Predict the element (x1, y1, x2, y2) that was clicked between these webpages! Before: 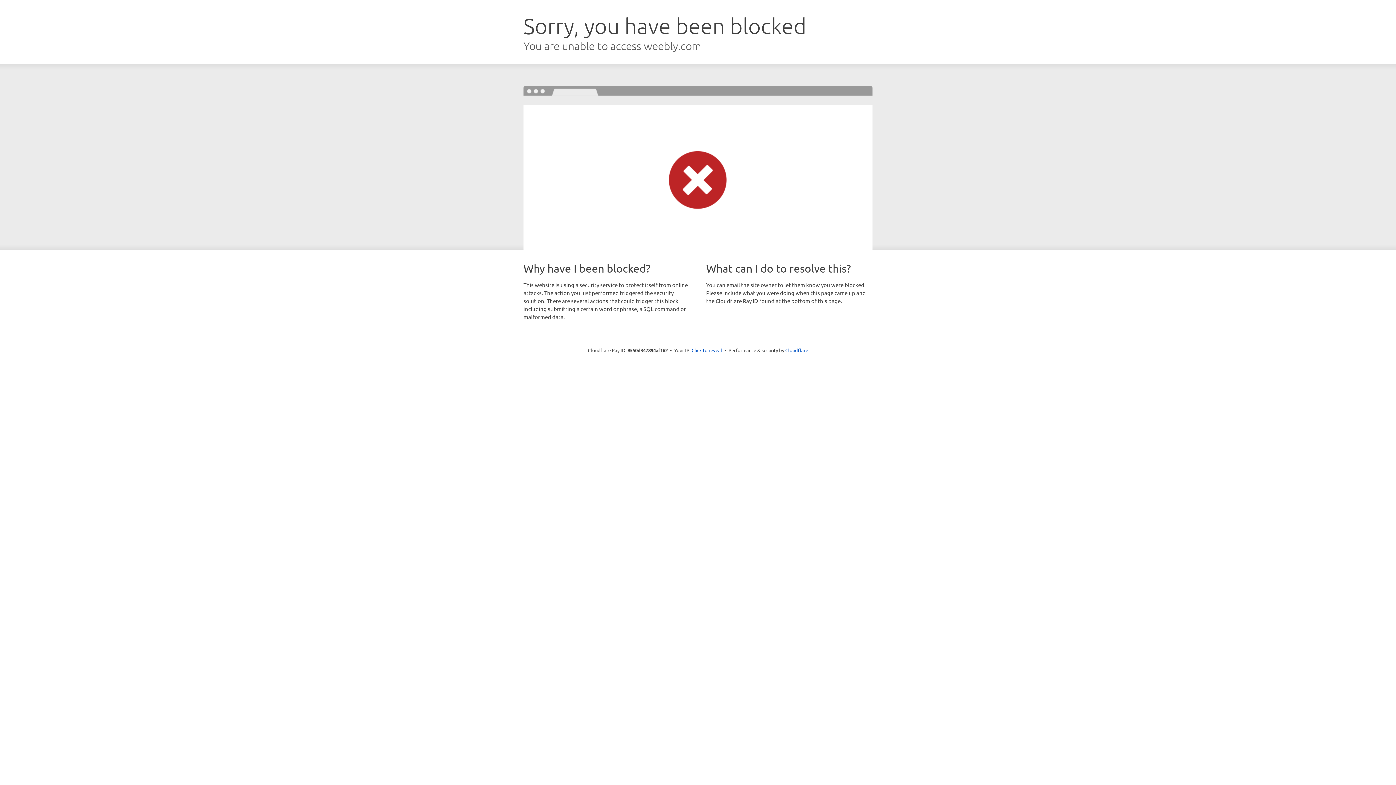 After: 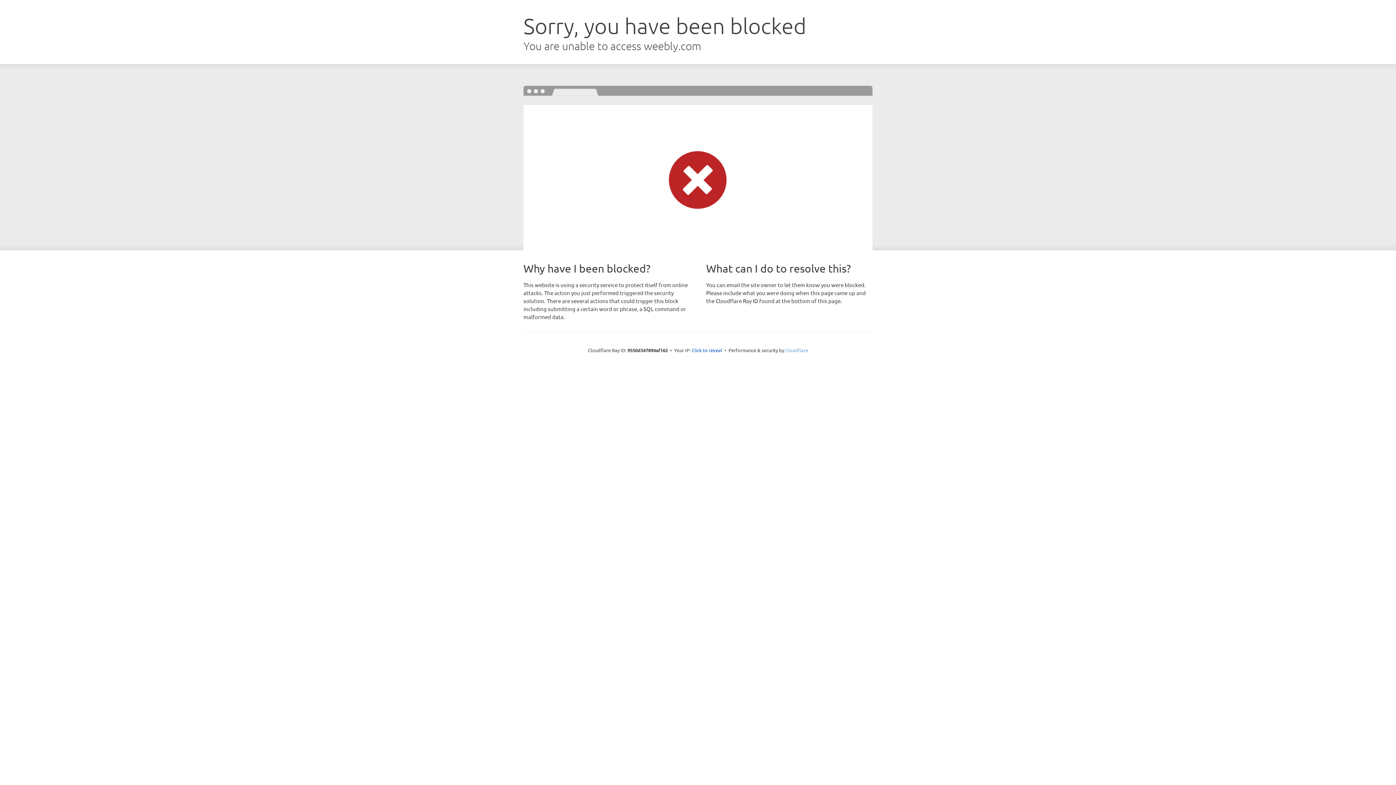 Action: label: Cloudflare bbox: (785, 347, 808, 353)